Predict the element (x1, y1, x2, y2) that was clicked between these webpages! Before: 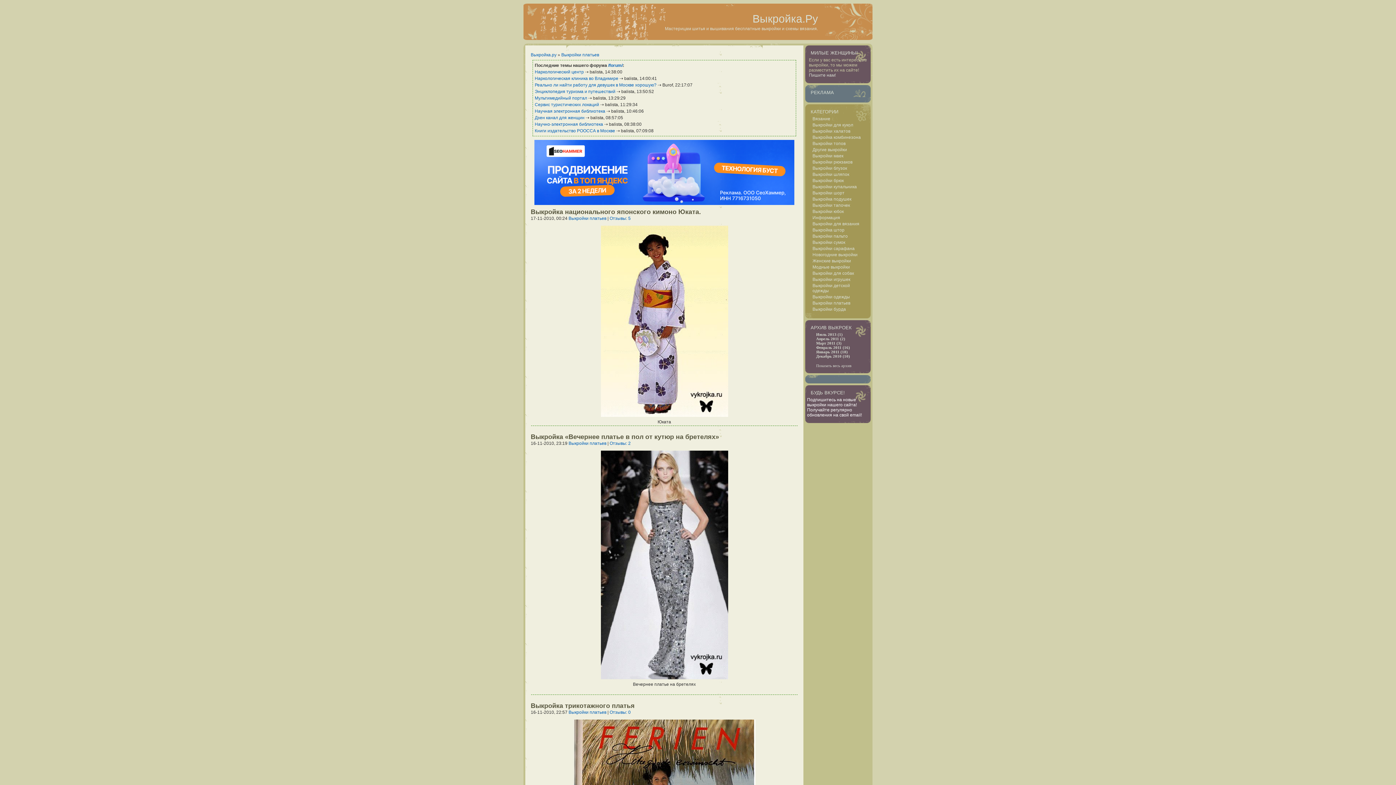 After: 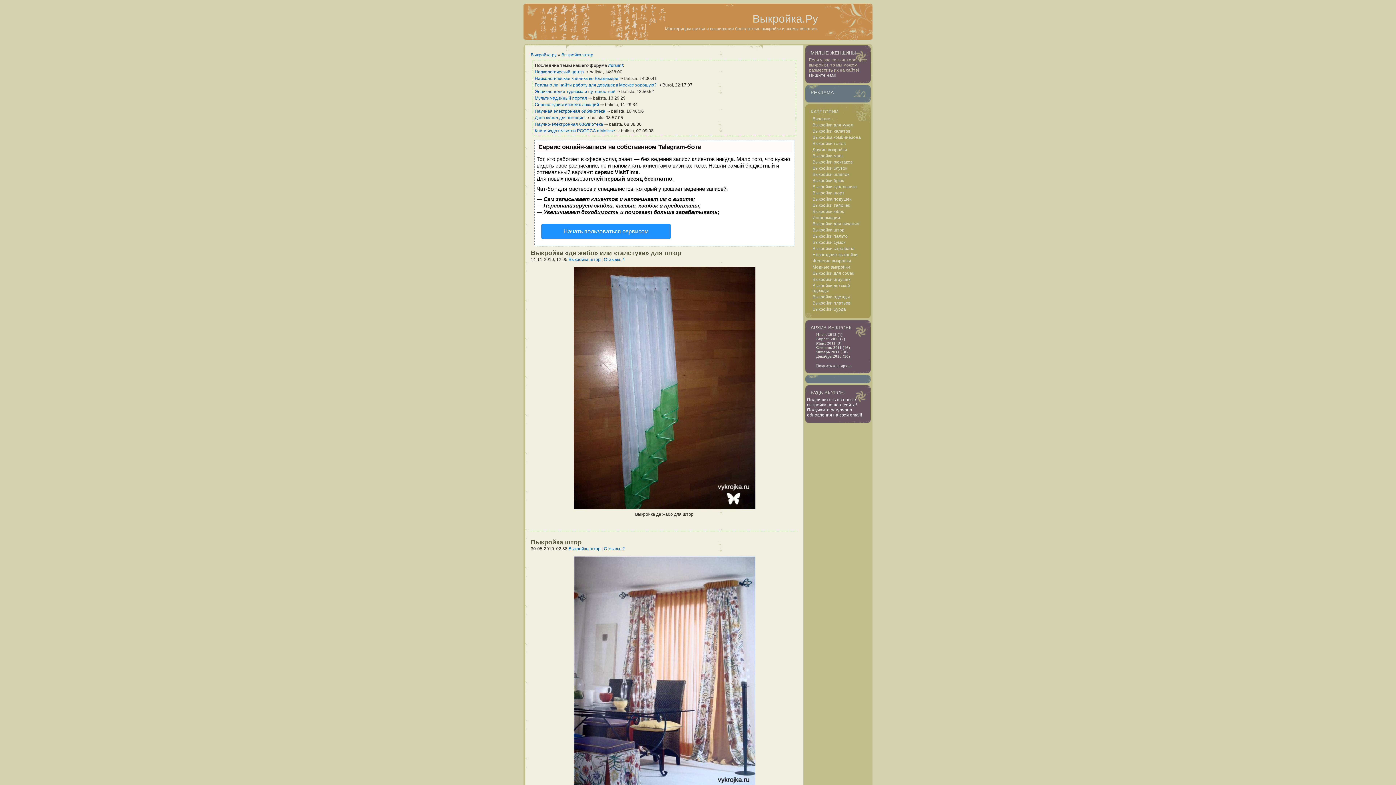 Action: label: Выкройка штор bbox: (812, 227, 844, 232)